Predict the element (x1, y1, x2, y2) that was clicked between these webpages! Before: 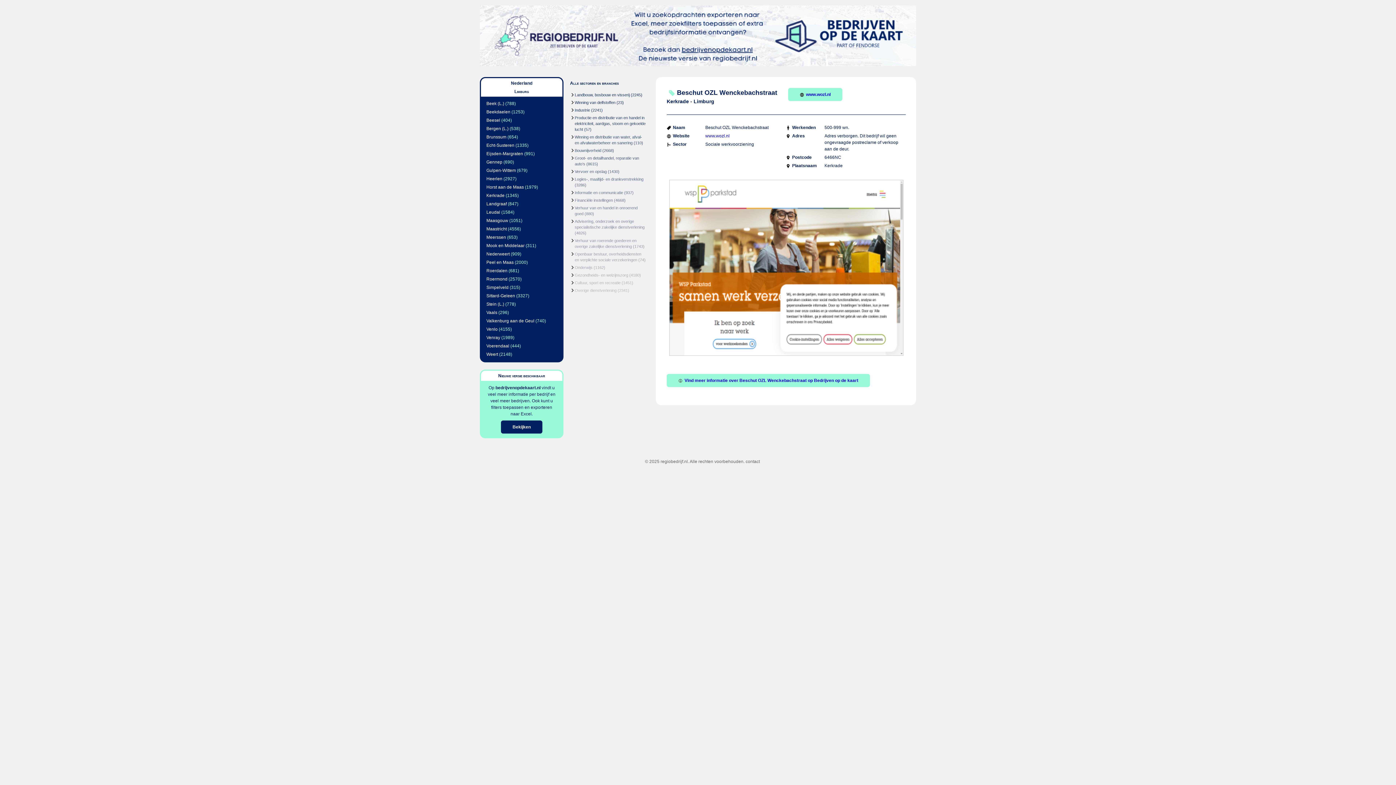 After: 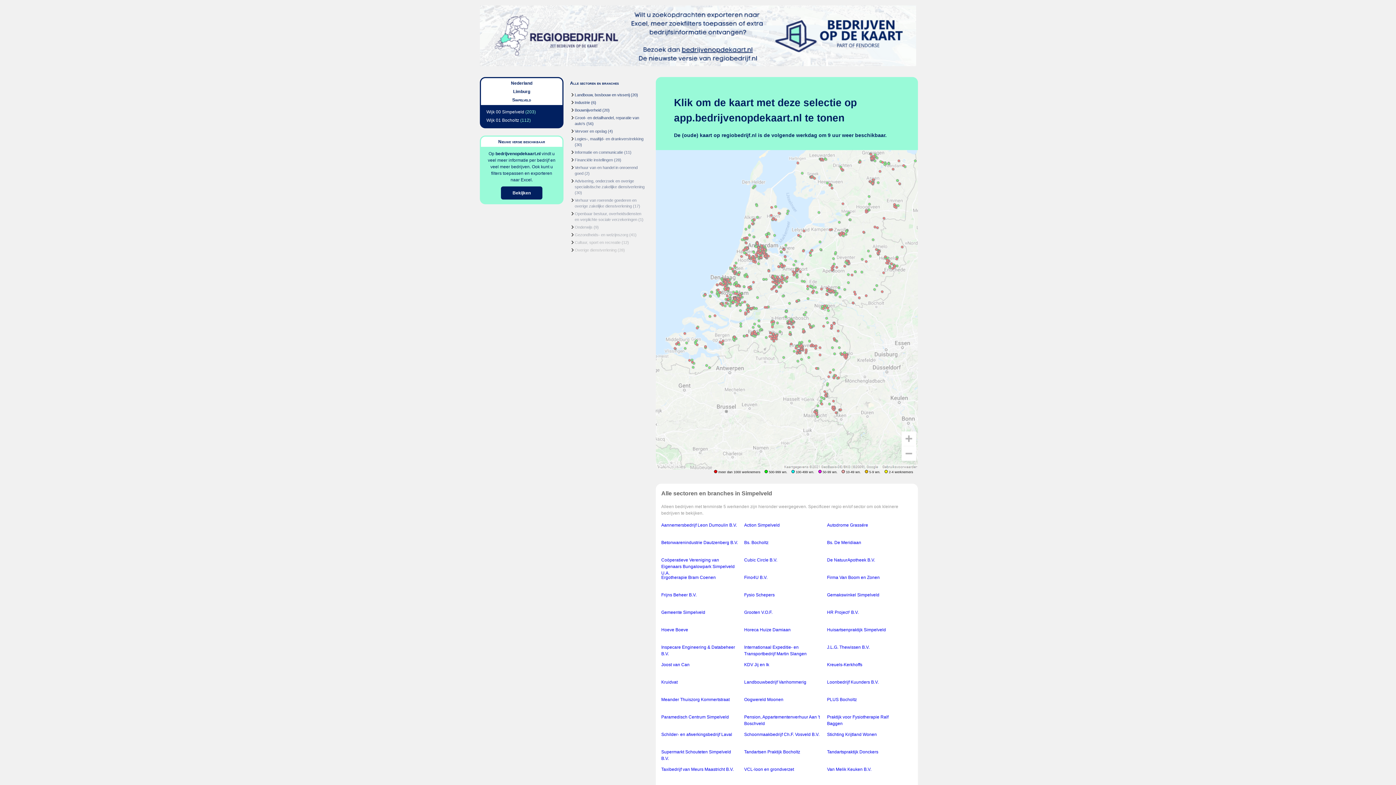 Action: label: Simpelveld bbox: (486, 285, 508, 290)